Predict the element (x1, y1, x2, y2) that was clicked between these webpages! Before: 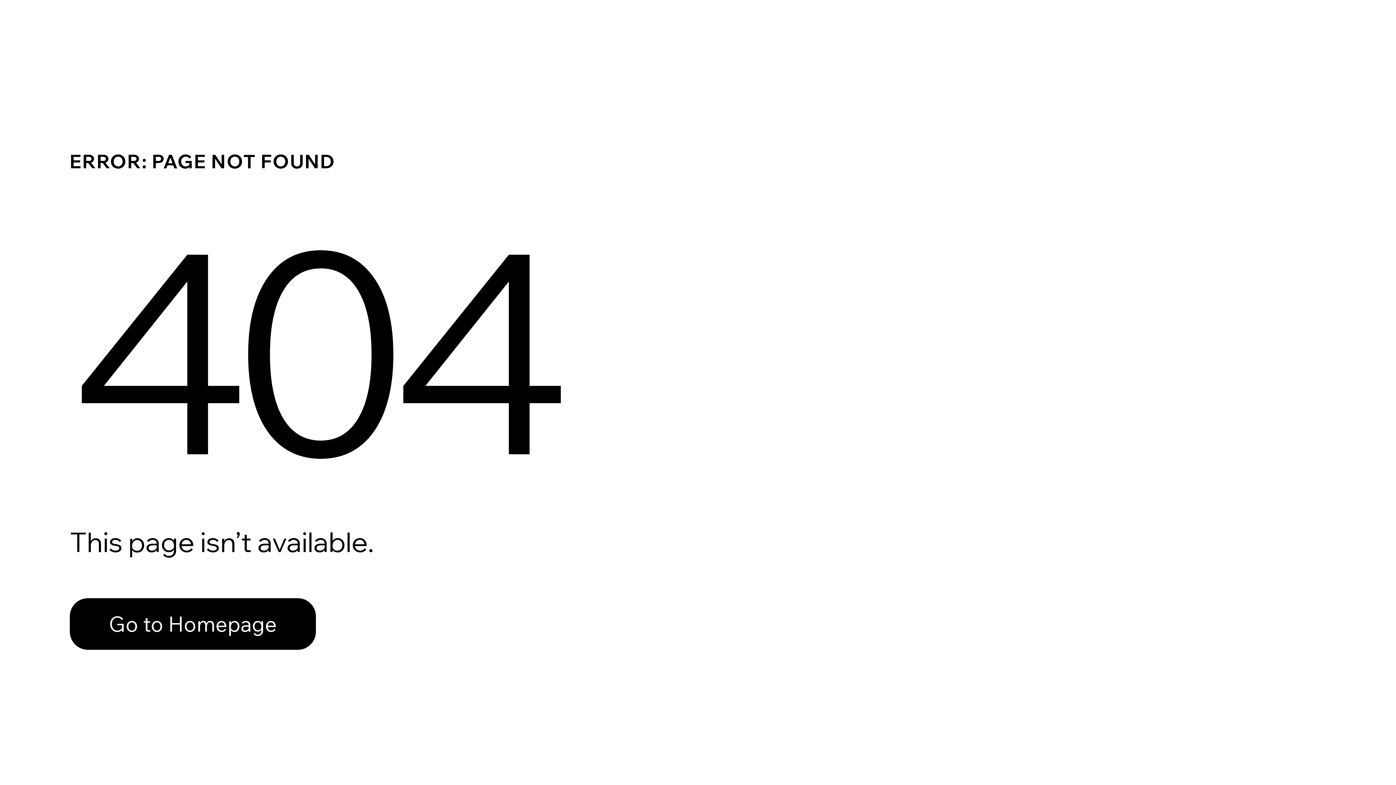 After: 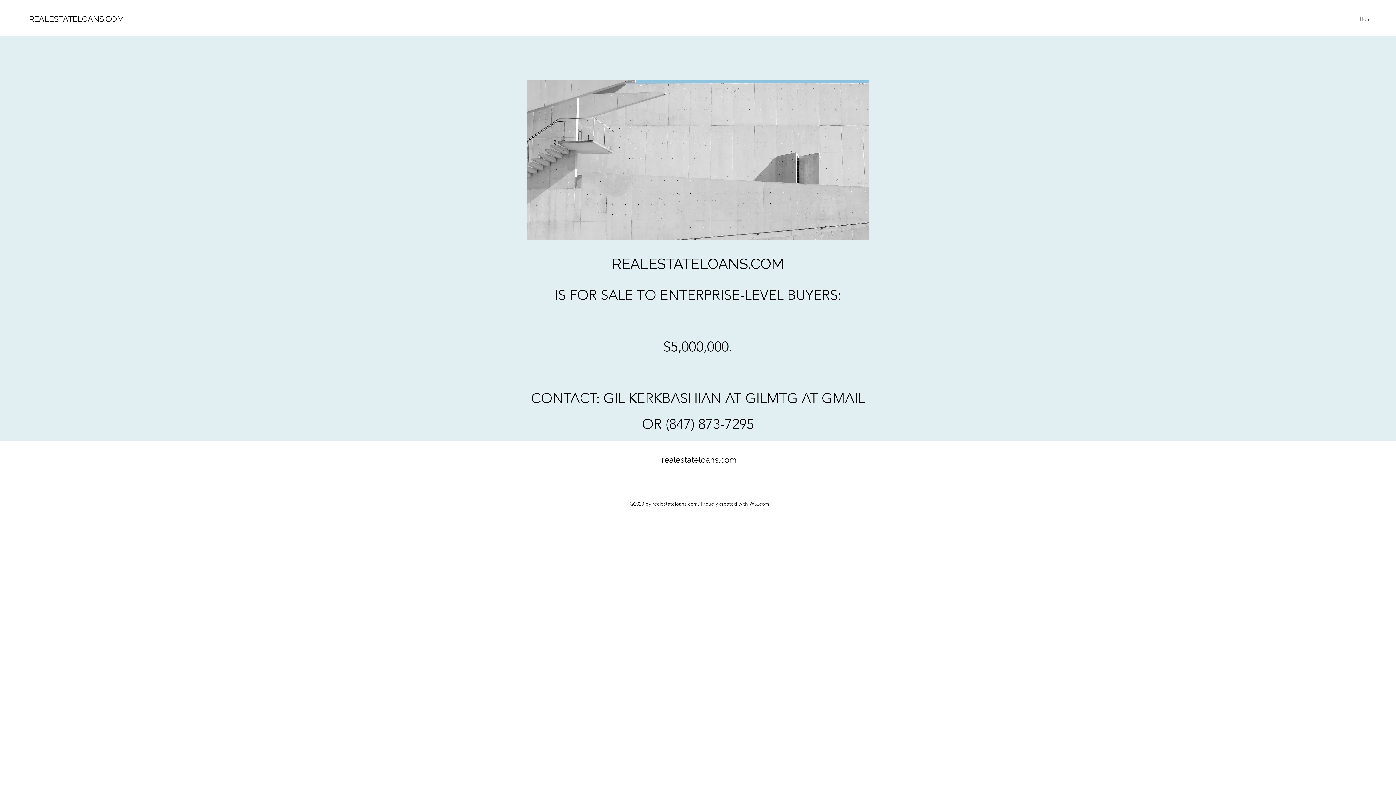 Action: bbox: (69, 598, 316, 650) label: Go to Homepage